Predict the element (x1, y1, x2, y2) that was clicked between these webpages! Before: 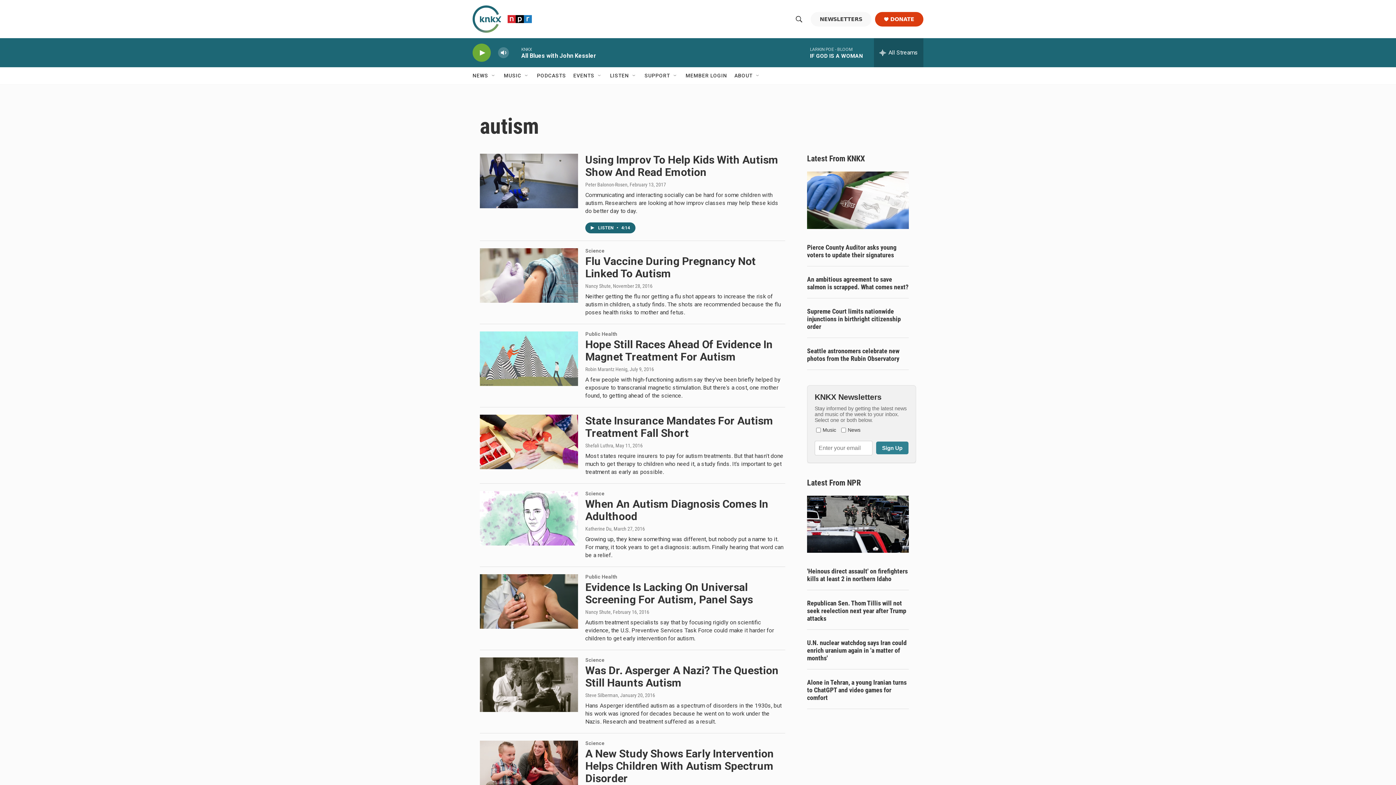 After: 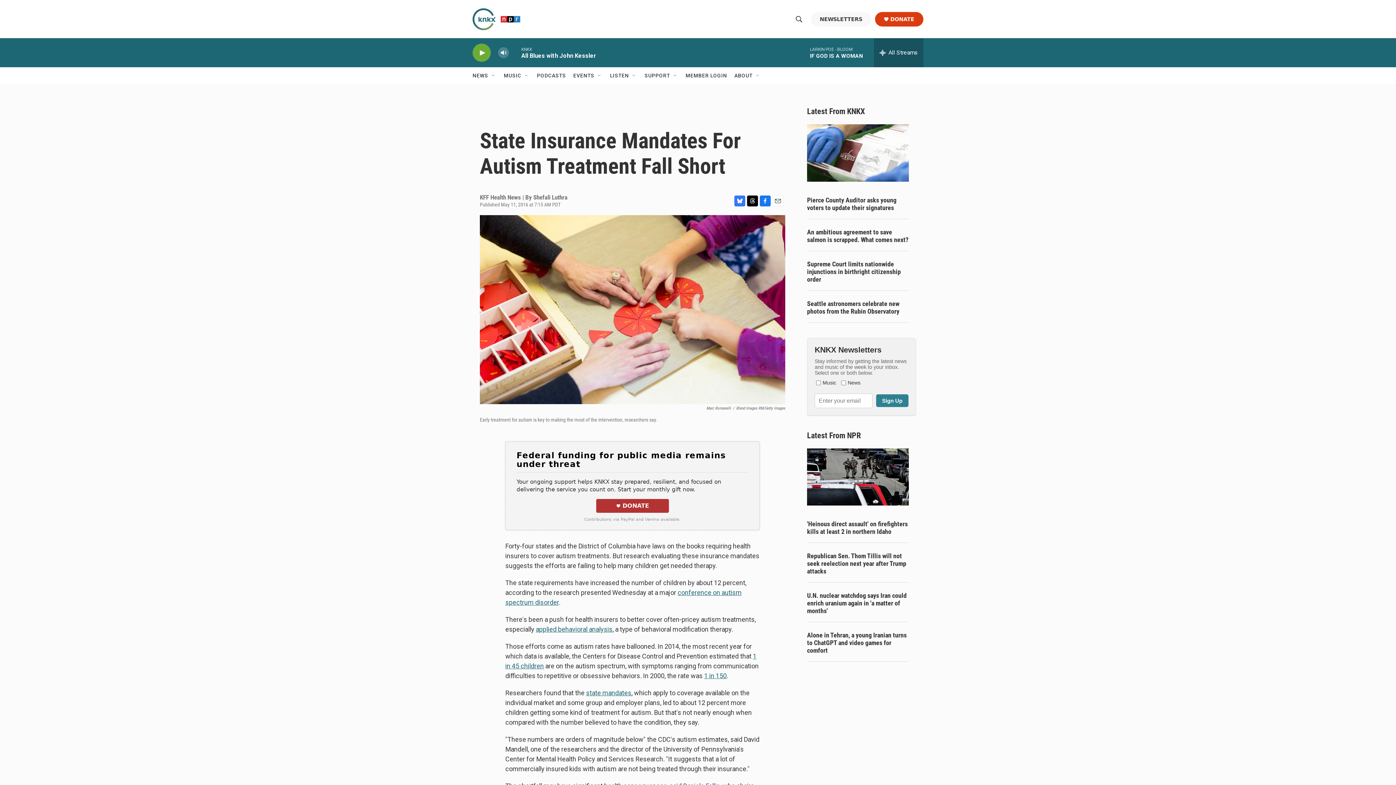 Action: label: State Insurance Mandates For Autism Treatment Fall Short bbox: (585, 414, 773, 439)